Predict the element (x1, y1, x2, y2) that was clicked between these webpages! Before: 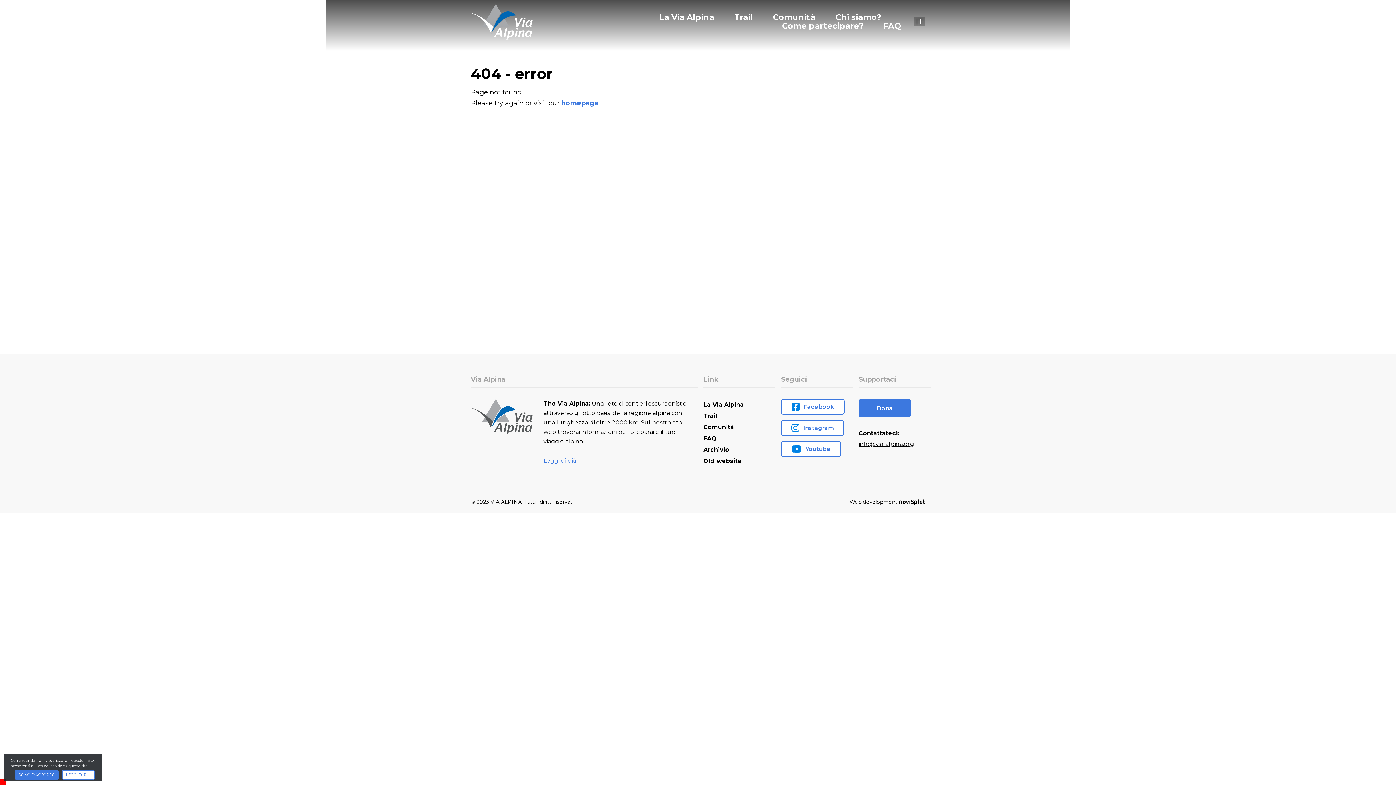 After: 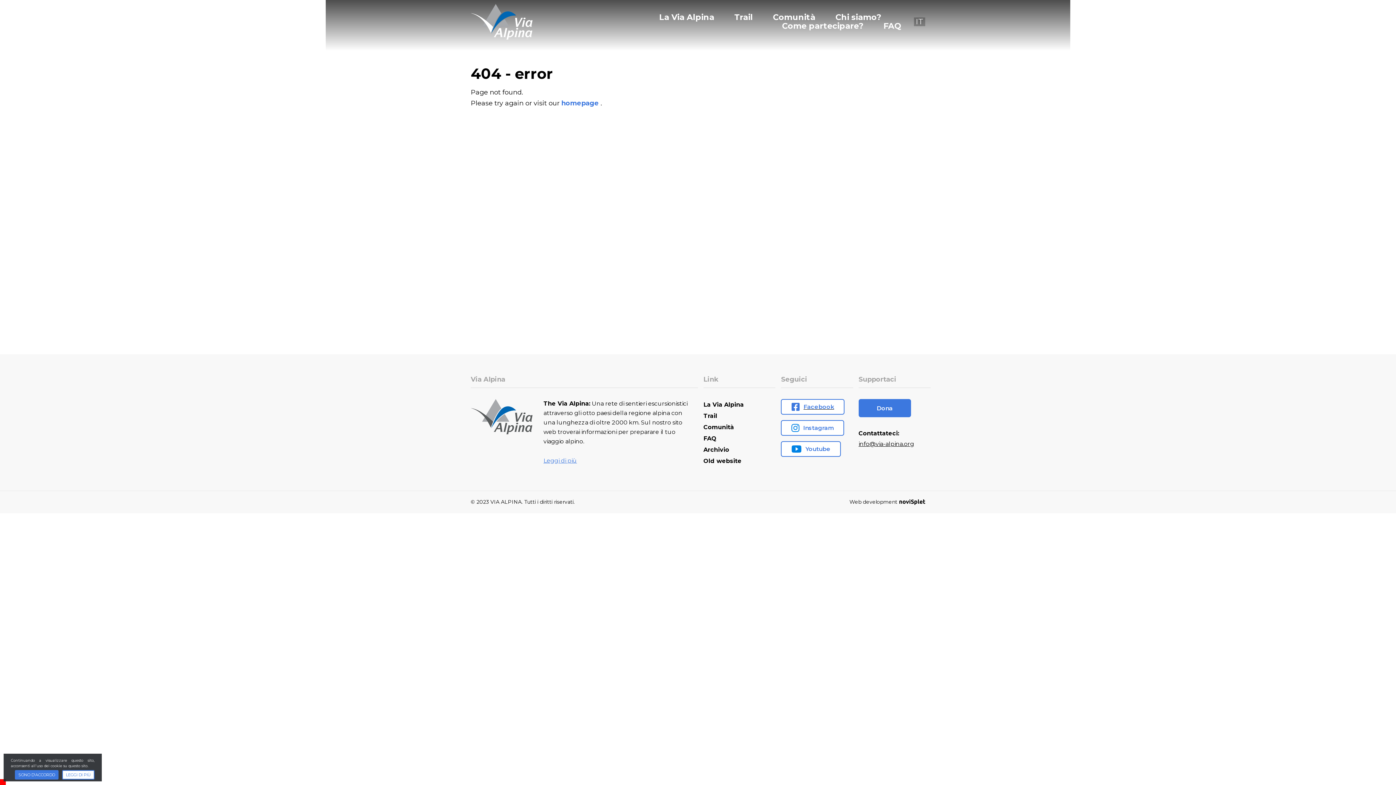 Action: bbox: (781, 399, 844, 414) label: Facebook